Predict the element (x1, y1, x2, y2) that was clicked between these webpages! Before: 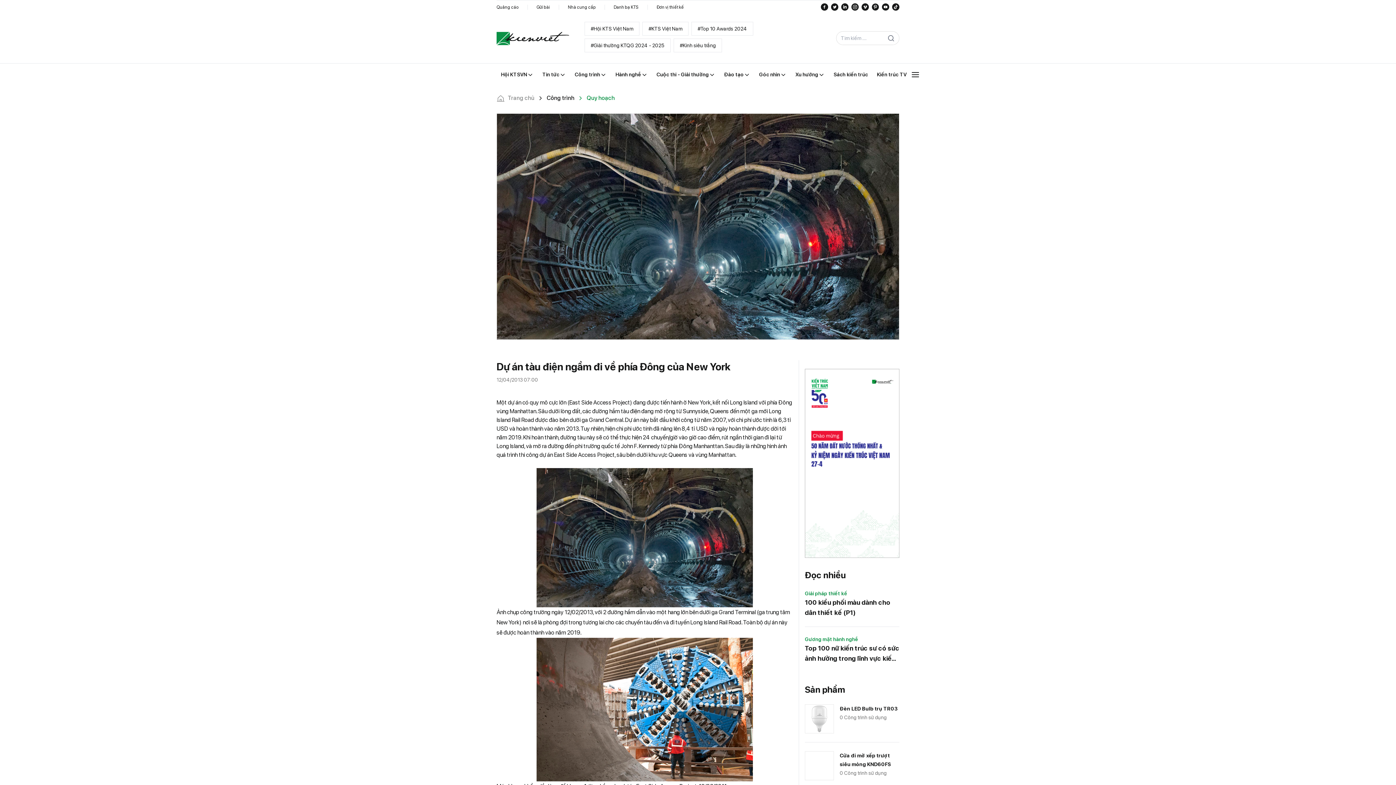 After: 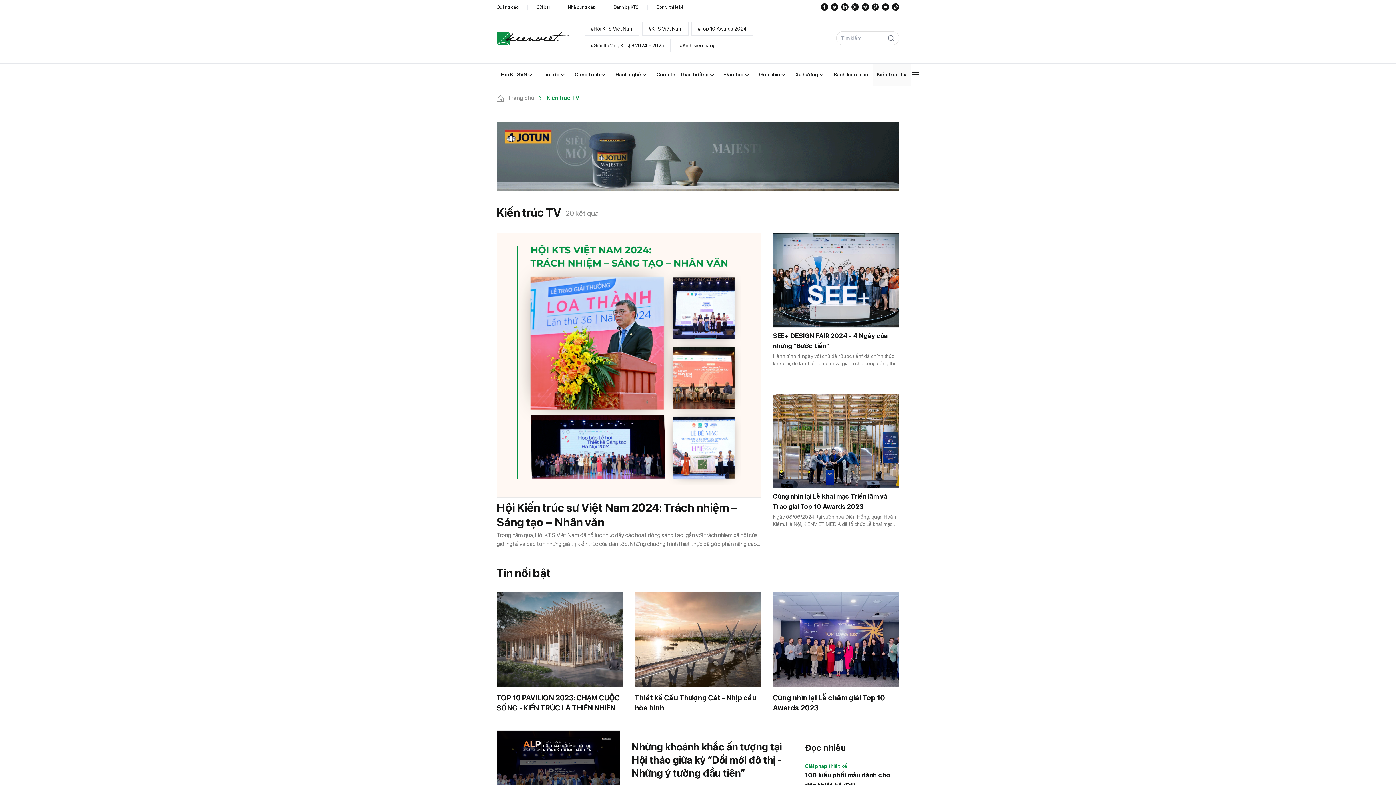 Action: bbox: (889, 70, 920, 78) label: Kiến trúc TV